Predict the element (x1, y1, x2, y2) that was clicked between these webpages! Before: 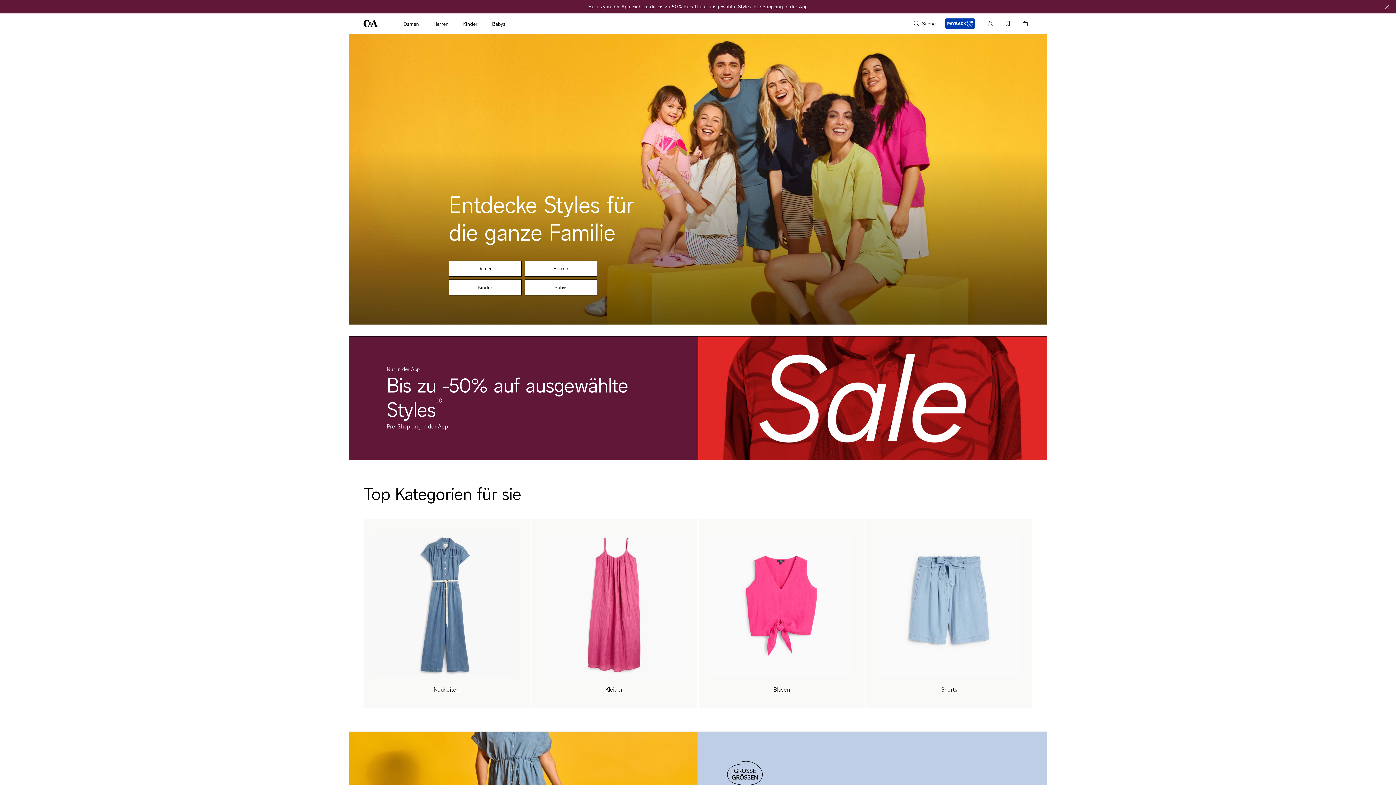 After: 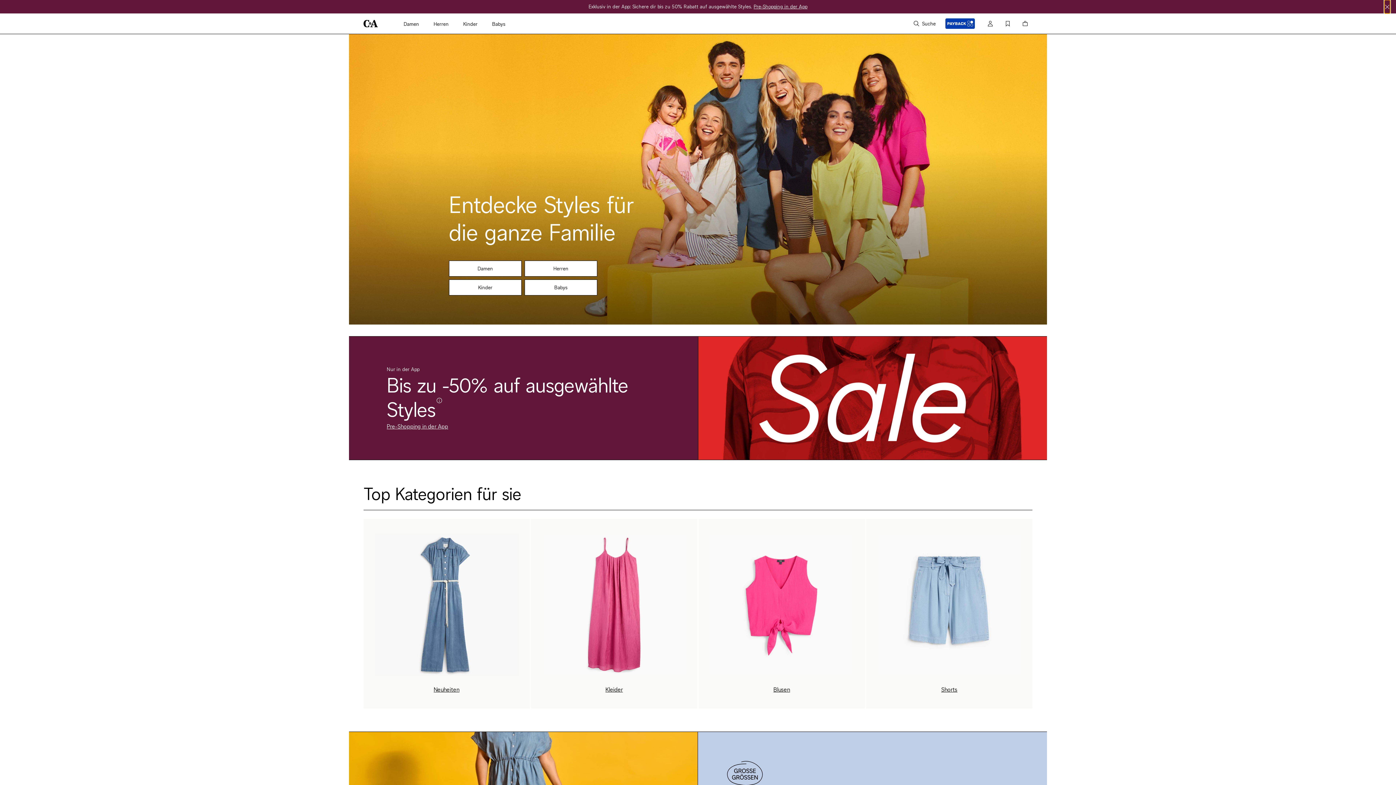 Action: label: Informationsbanner schließen bbox: (1384, 0, 1390, 13)